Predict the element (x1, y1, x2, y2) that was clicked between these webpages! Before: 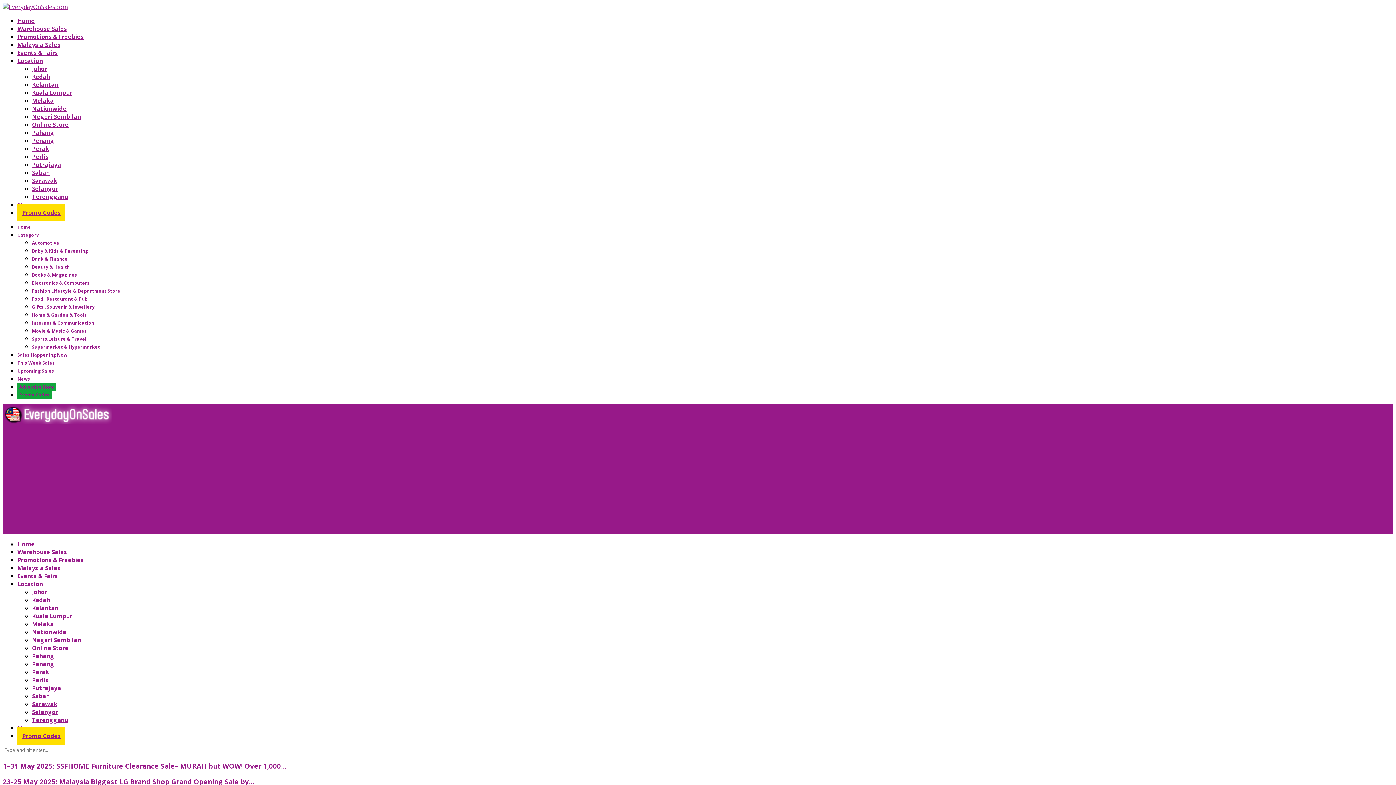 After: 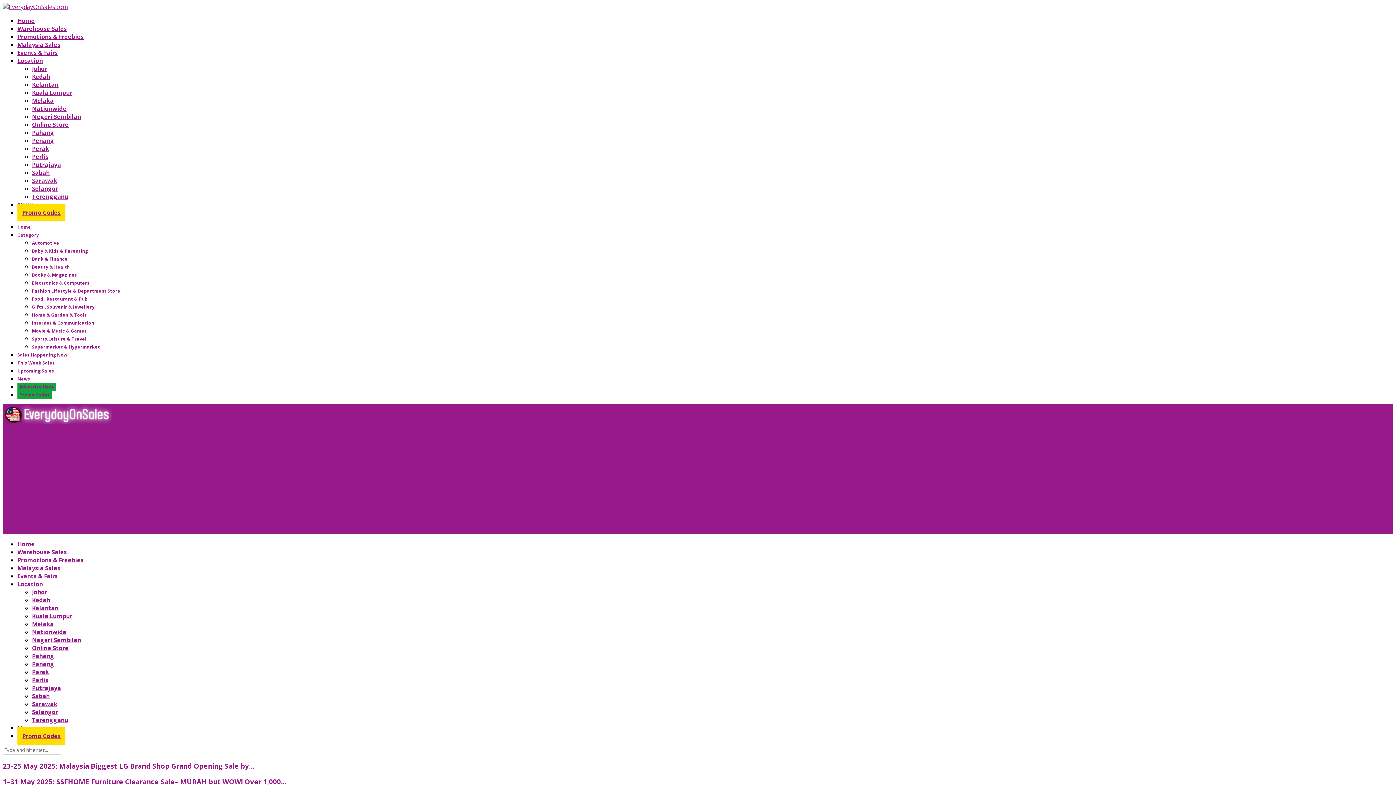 Action: label: Sales Happening Now bbox: (17, 352, 67, 358)